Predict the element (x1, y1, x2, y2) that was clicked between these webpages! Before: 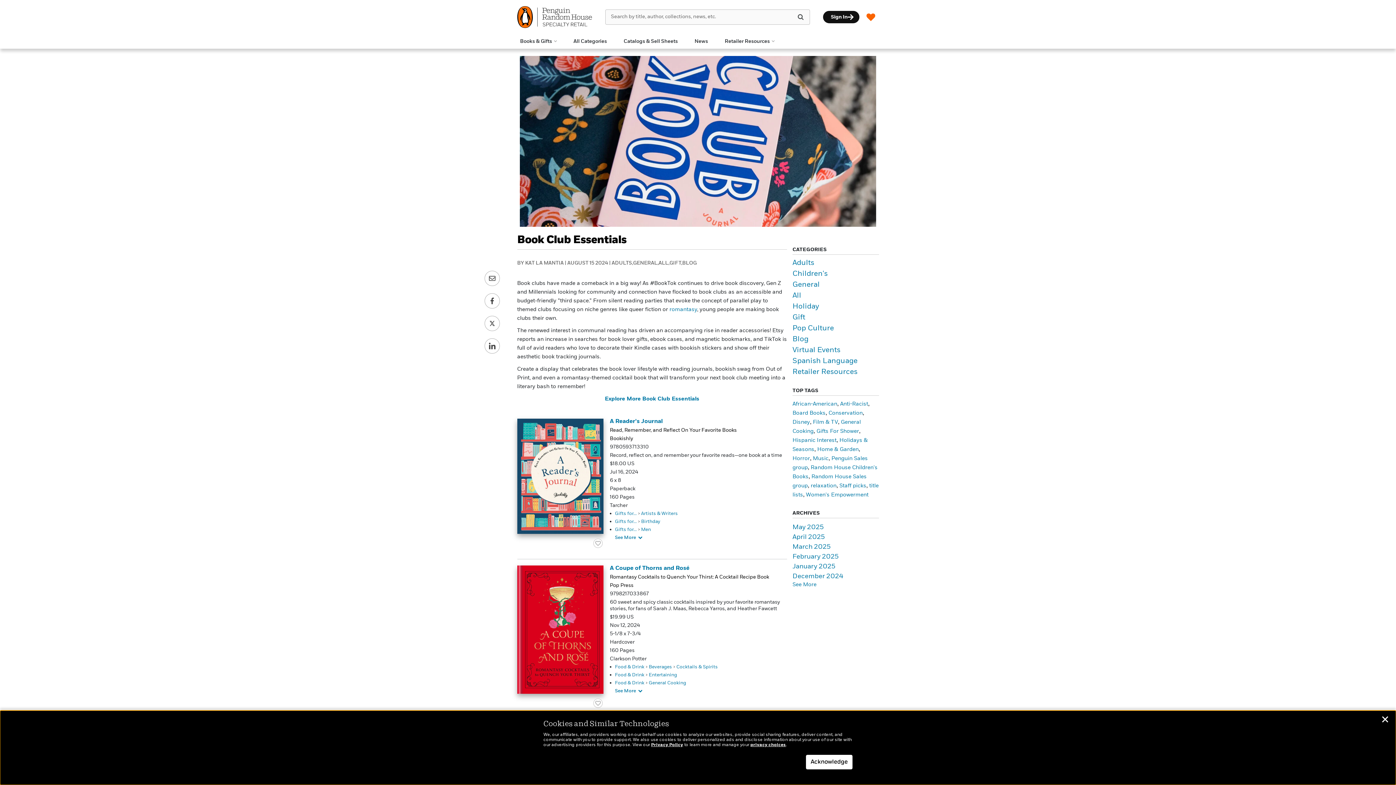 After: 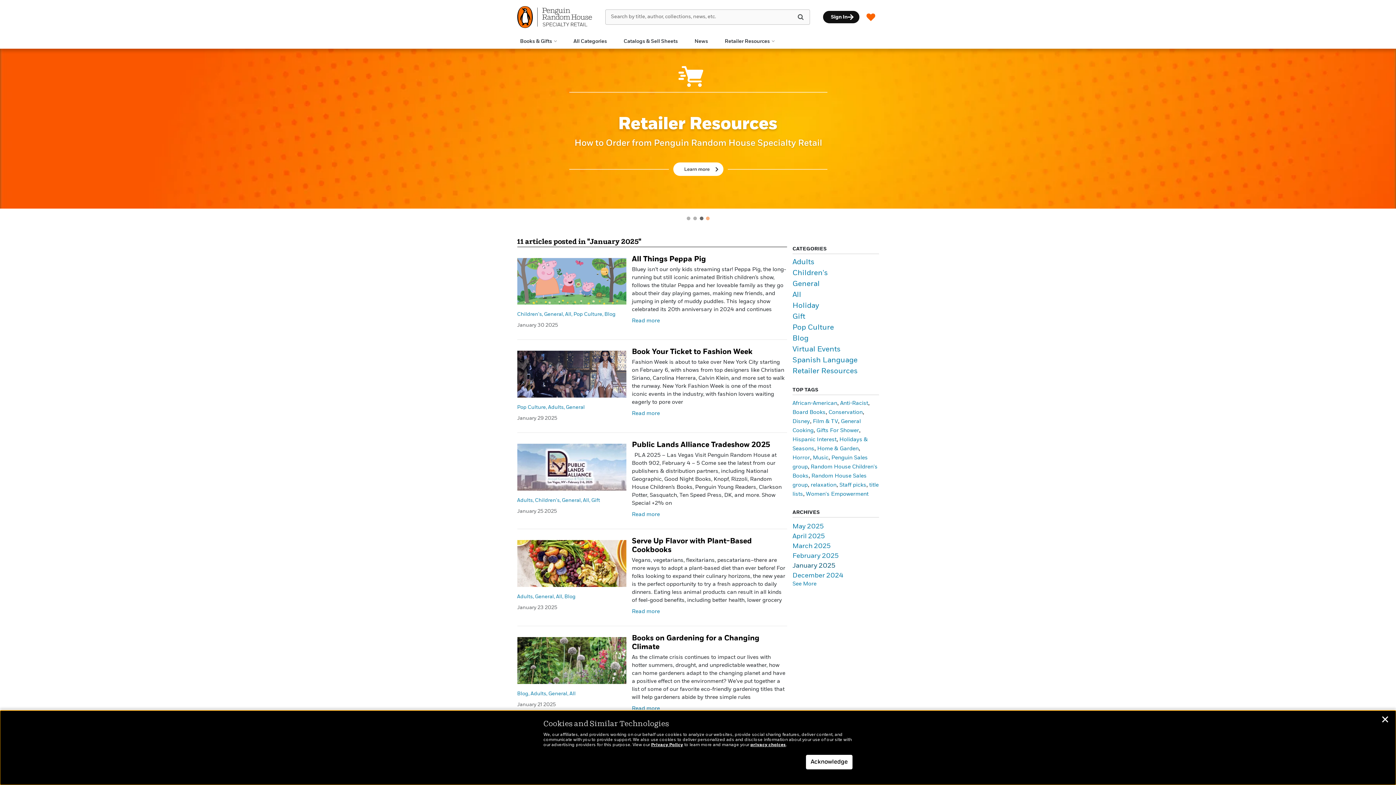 Action: label: January 2025 bbox: (792, 563, 835, 570)